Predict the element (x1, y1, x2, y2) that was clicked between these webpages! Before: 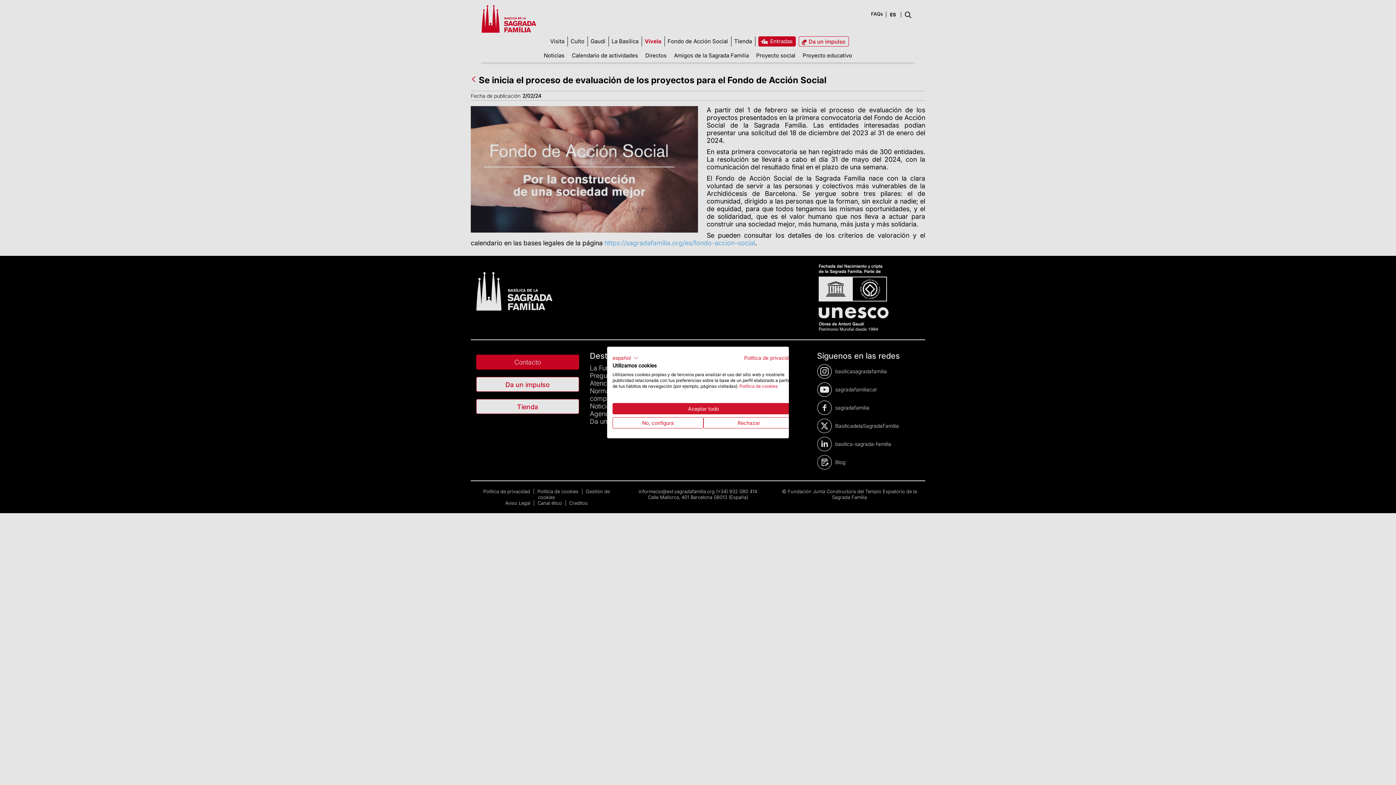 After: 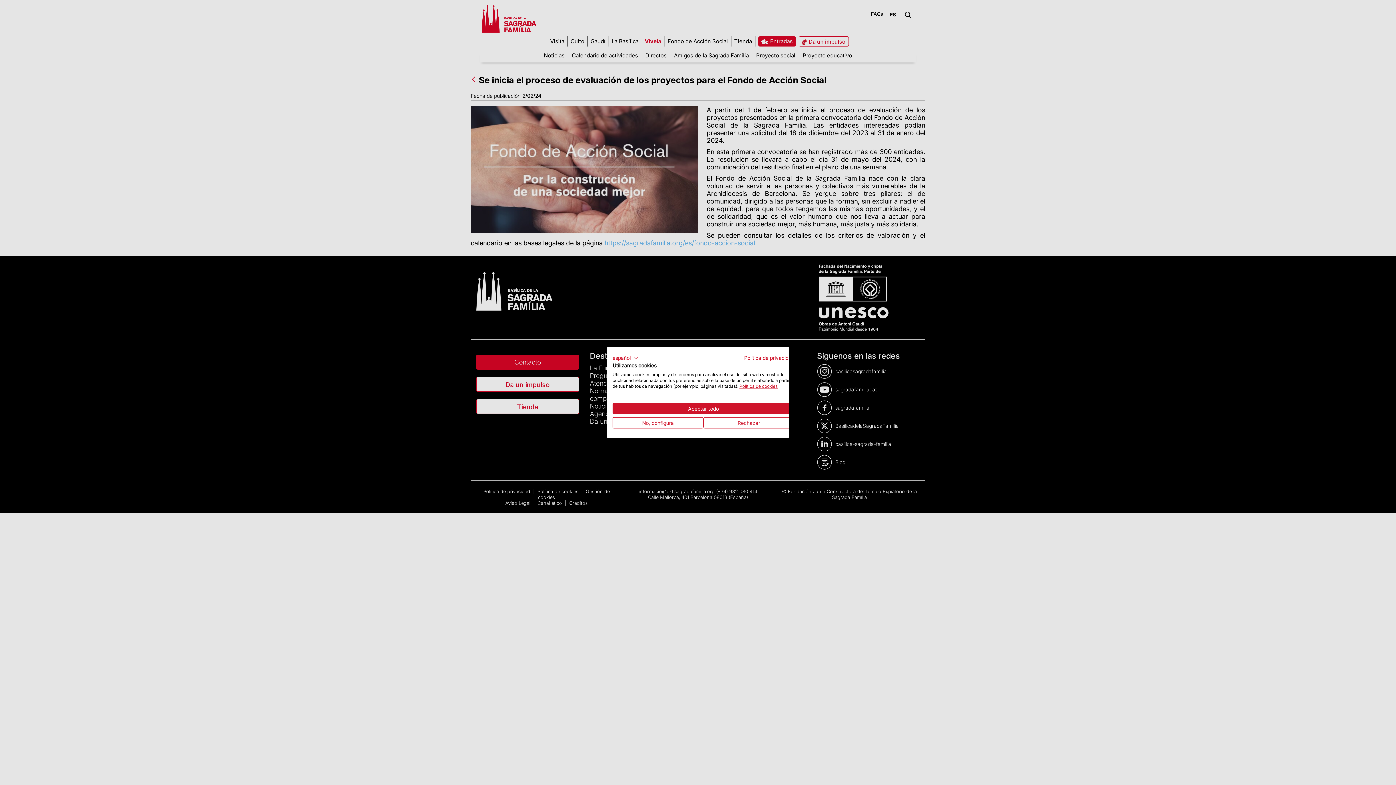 Action: bbox: (739, 383, 777, 389) label: Política de cookies